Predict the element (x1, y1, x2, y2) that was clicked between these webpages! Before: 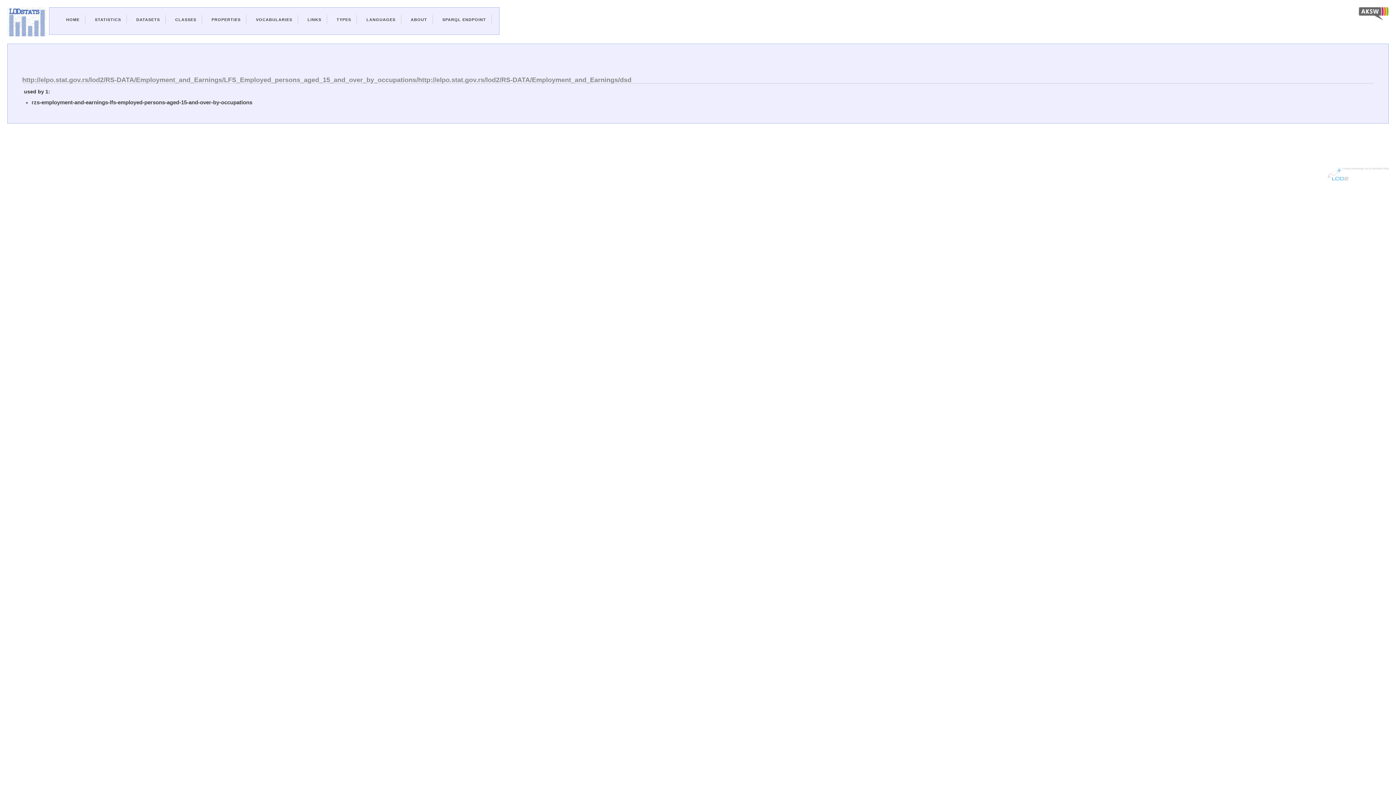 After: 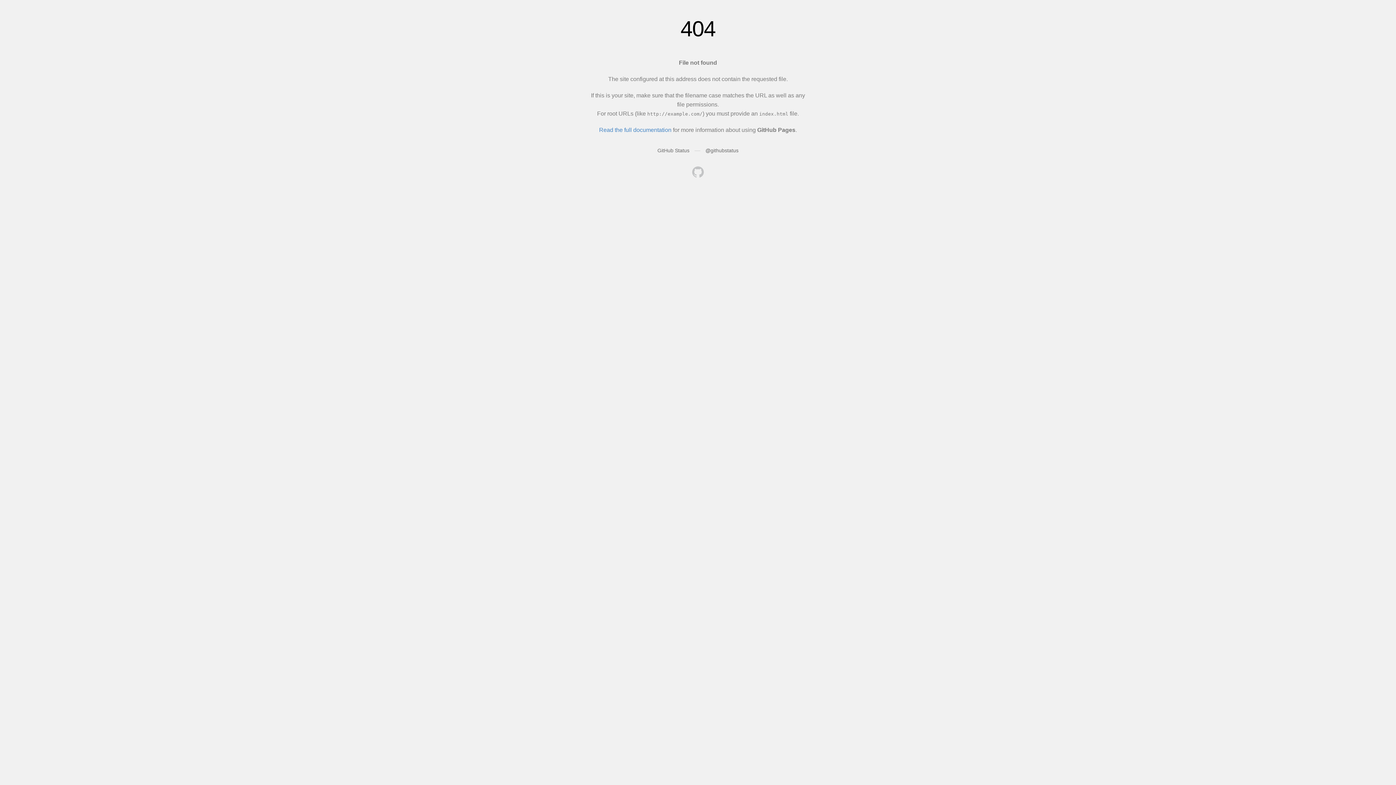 Action: bbox: (410, 17, 427, 21) label: ABOUT